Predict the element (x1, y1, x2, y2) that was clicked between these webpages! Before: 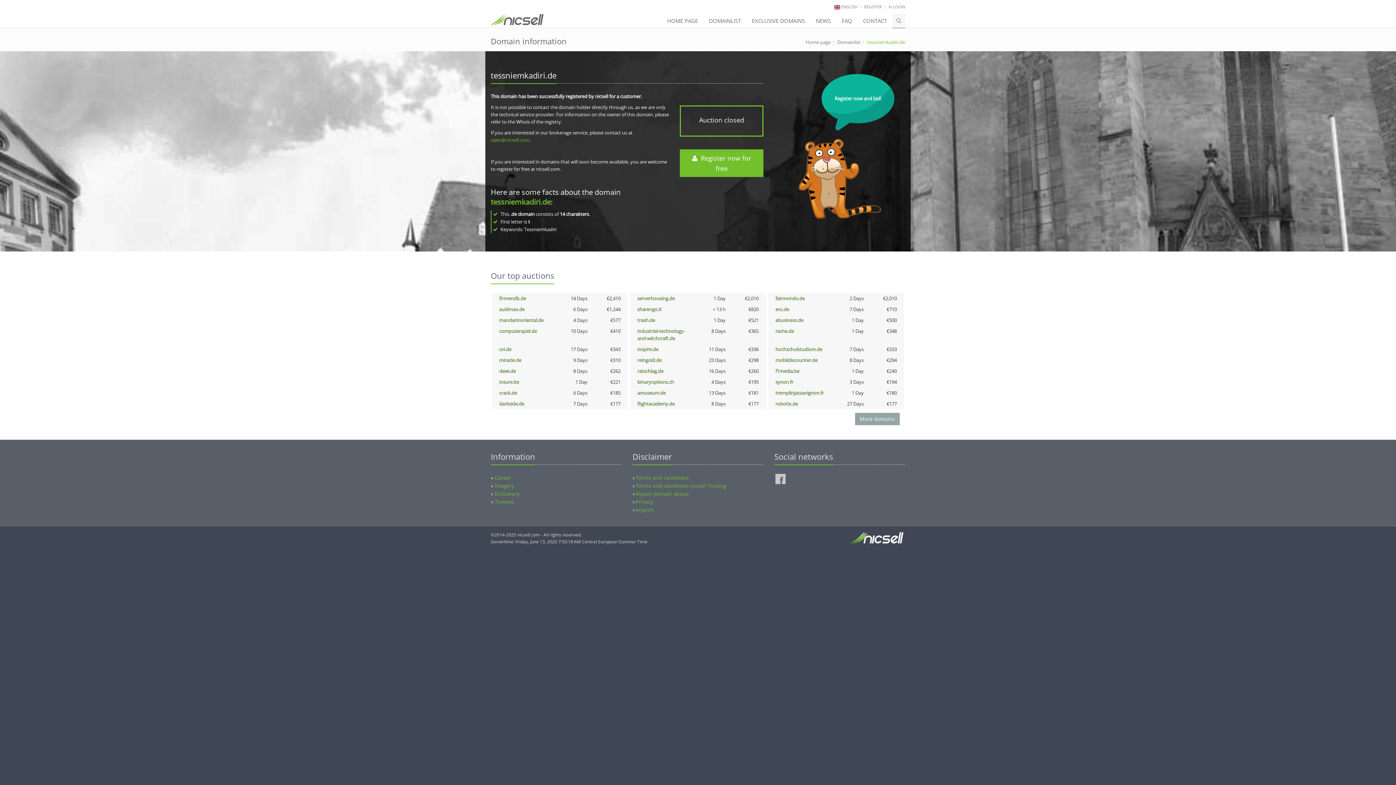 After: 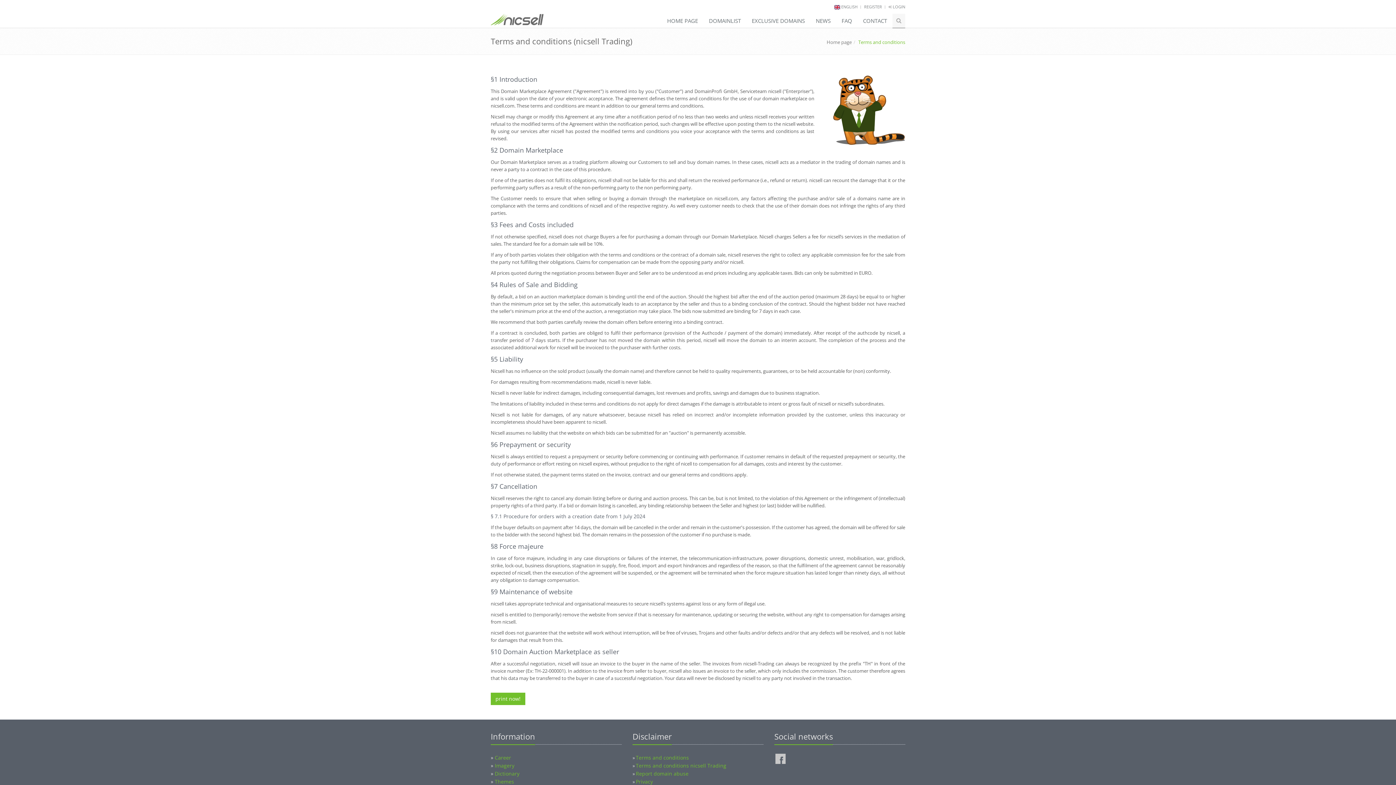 Action: bbox: (636, 482, 726, 489) label: Terms and conditions nicsell Trading